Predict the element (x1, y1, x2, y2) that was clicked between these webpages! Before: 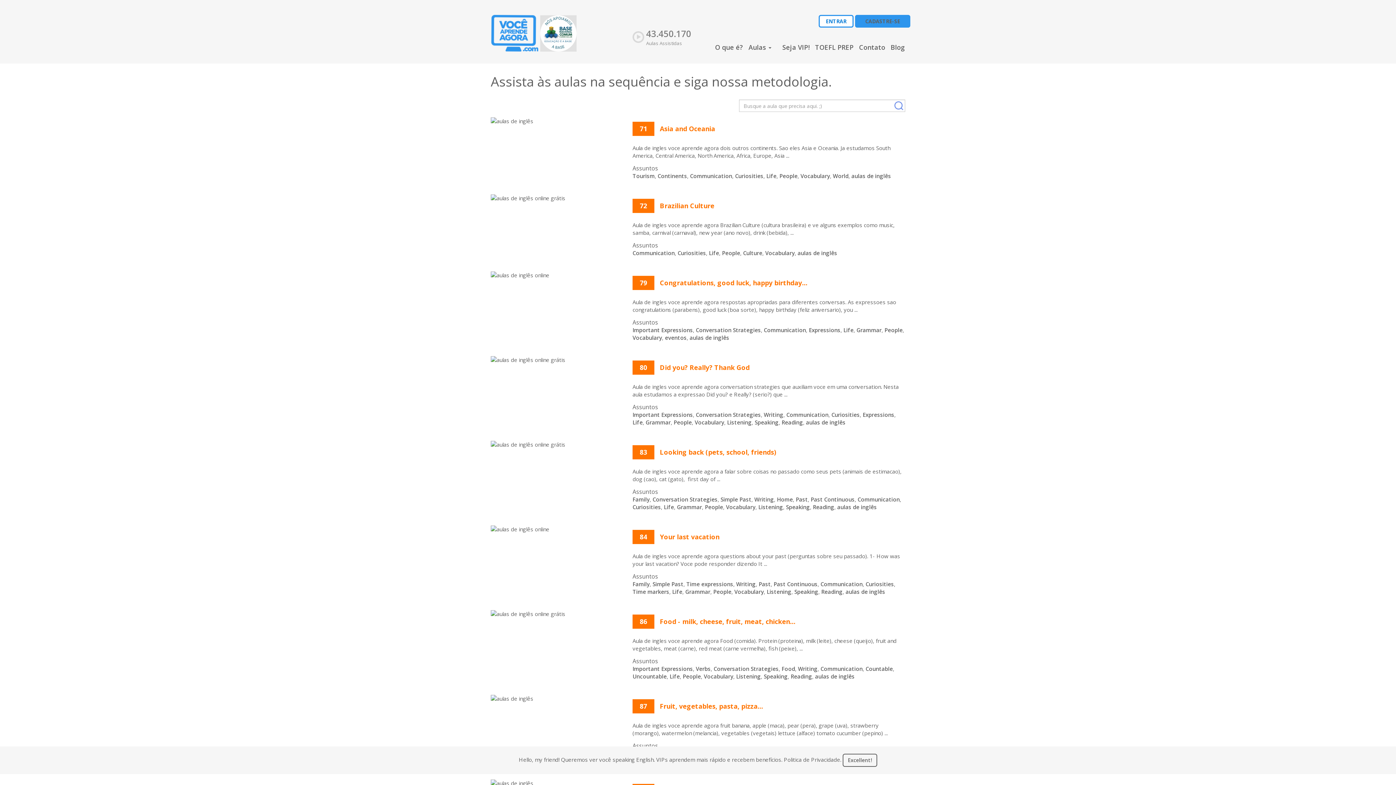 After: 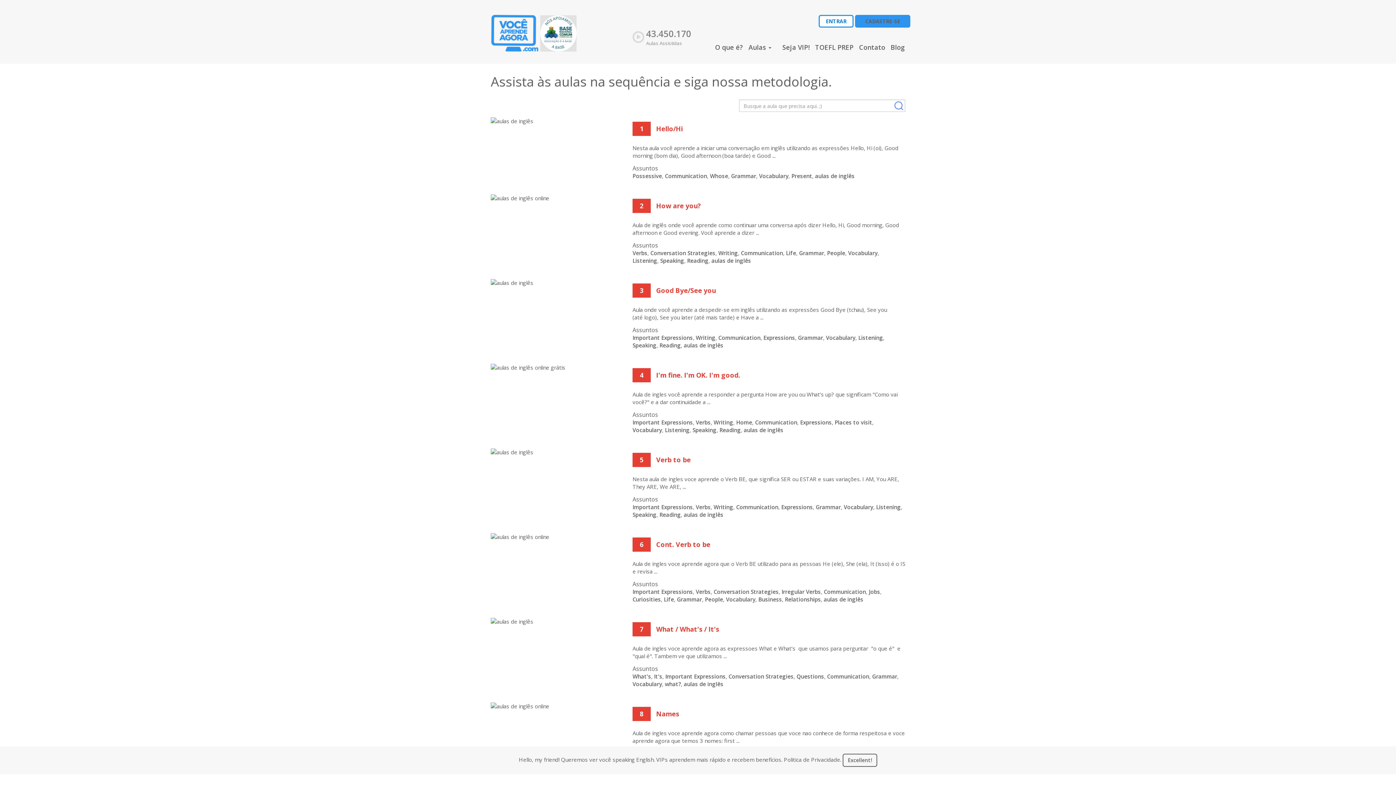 Action: bbox: (786, 411, 828, 418) label: Communication